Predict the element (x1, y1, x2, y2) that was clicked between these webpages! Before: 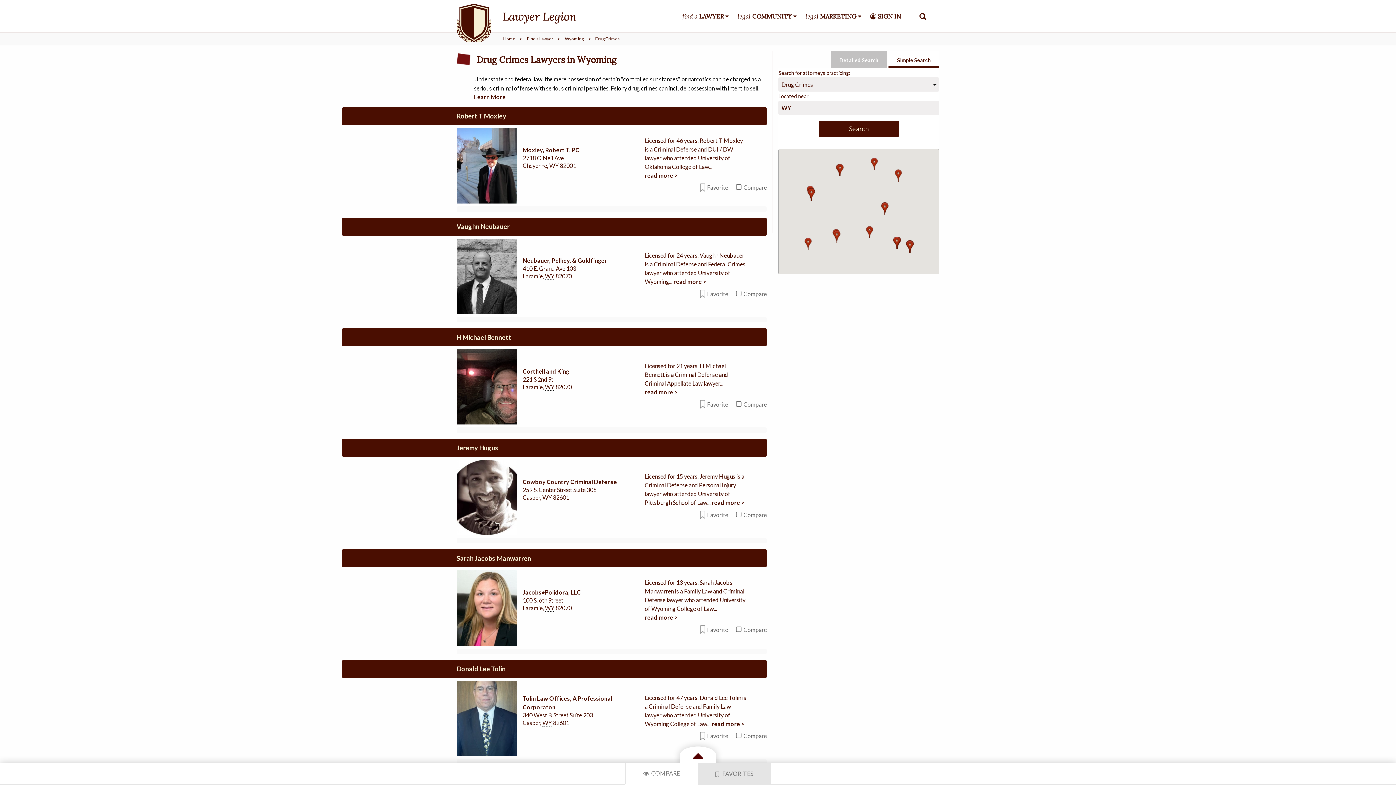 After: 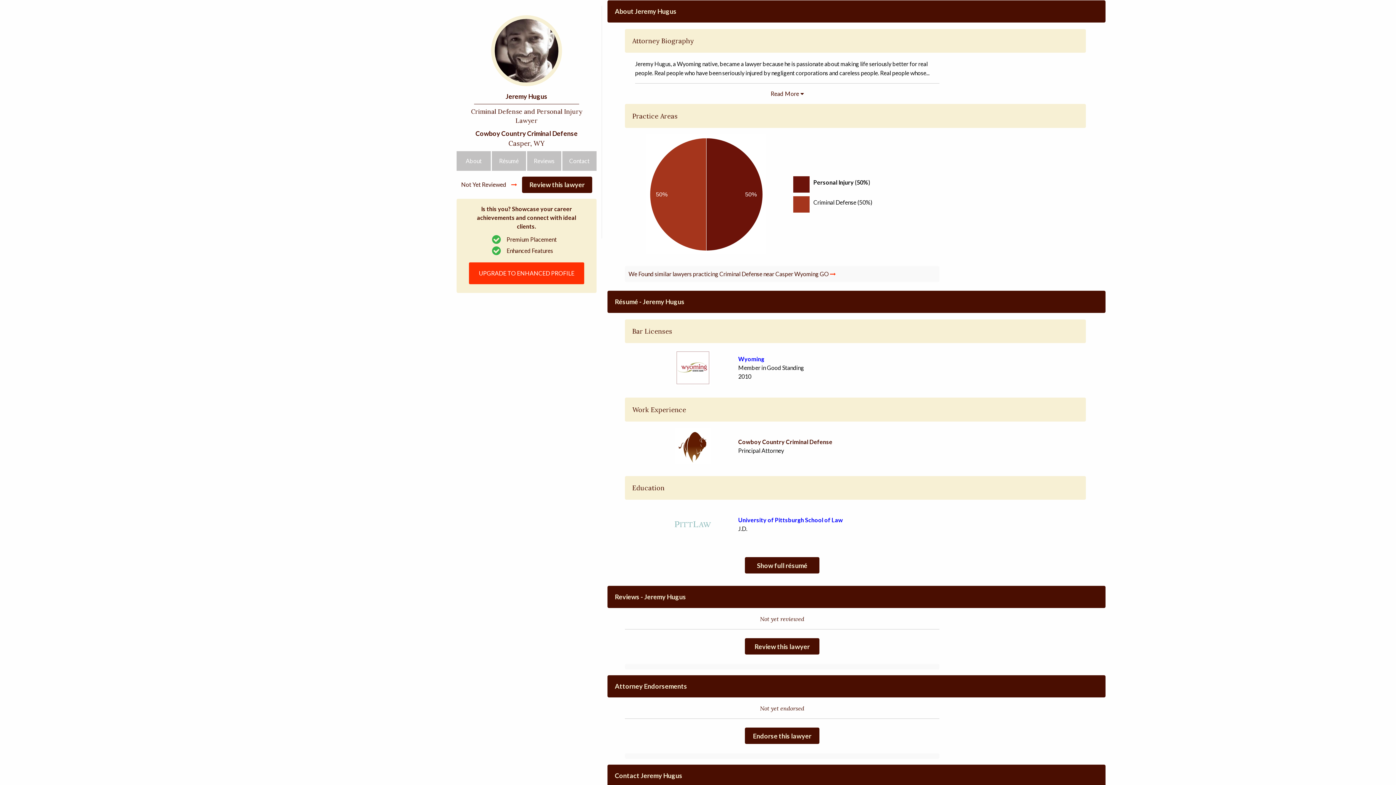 Action: label: read more > bbox: (711, 499, 744, 506)